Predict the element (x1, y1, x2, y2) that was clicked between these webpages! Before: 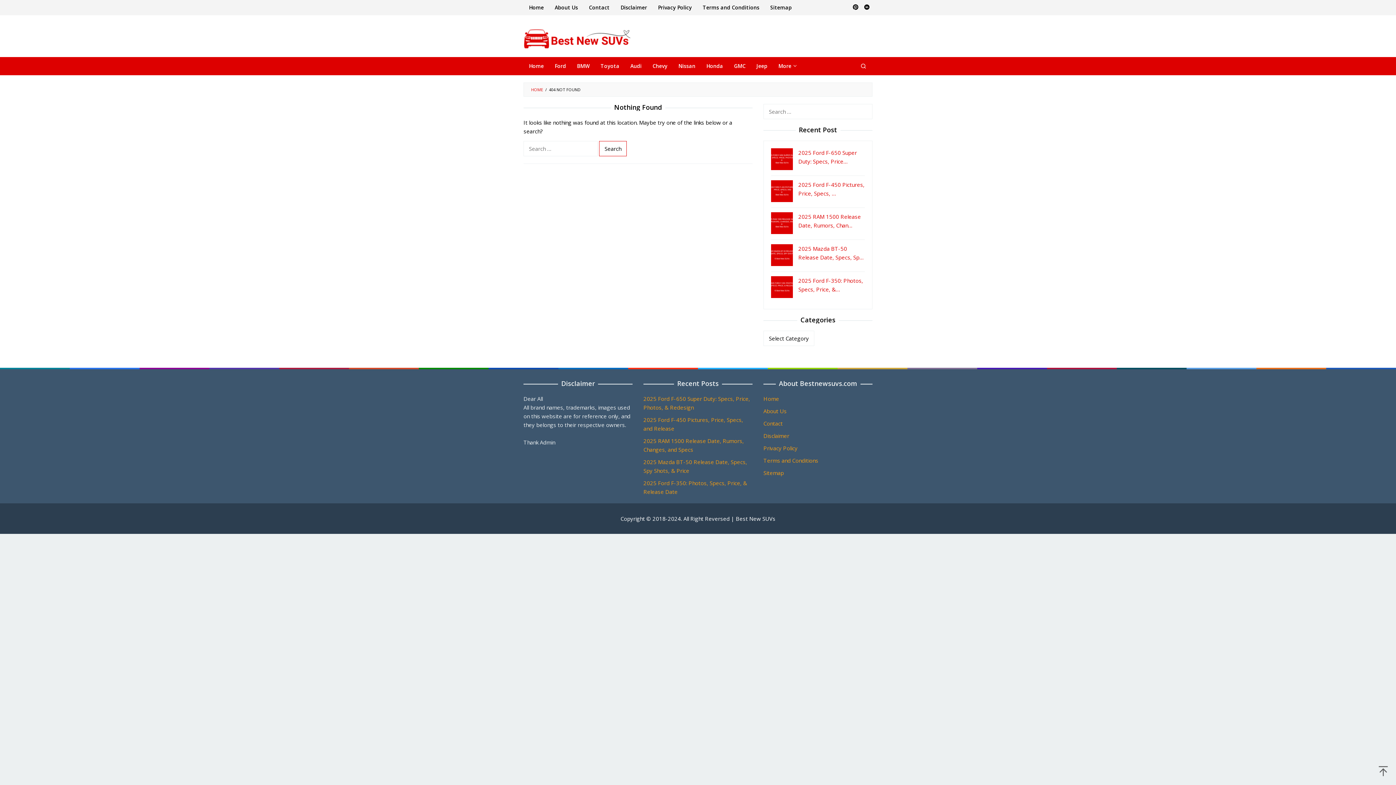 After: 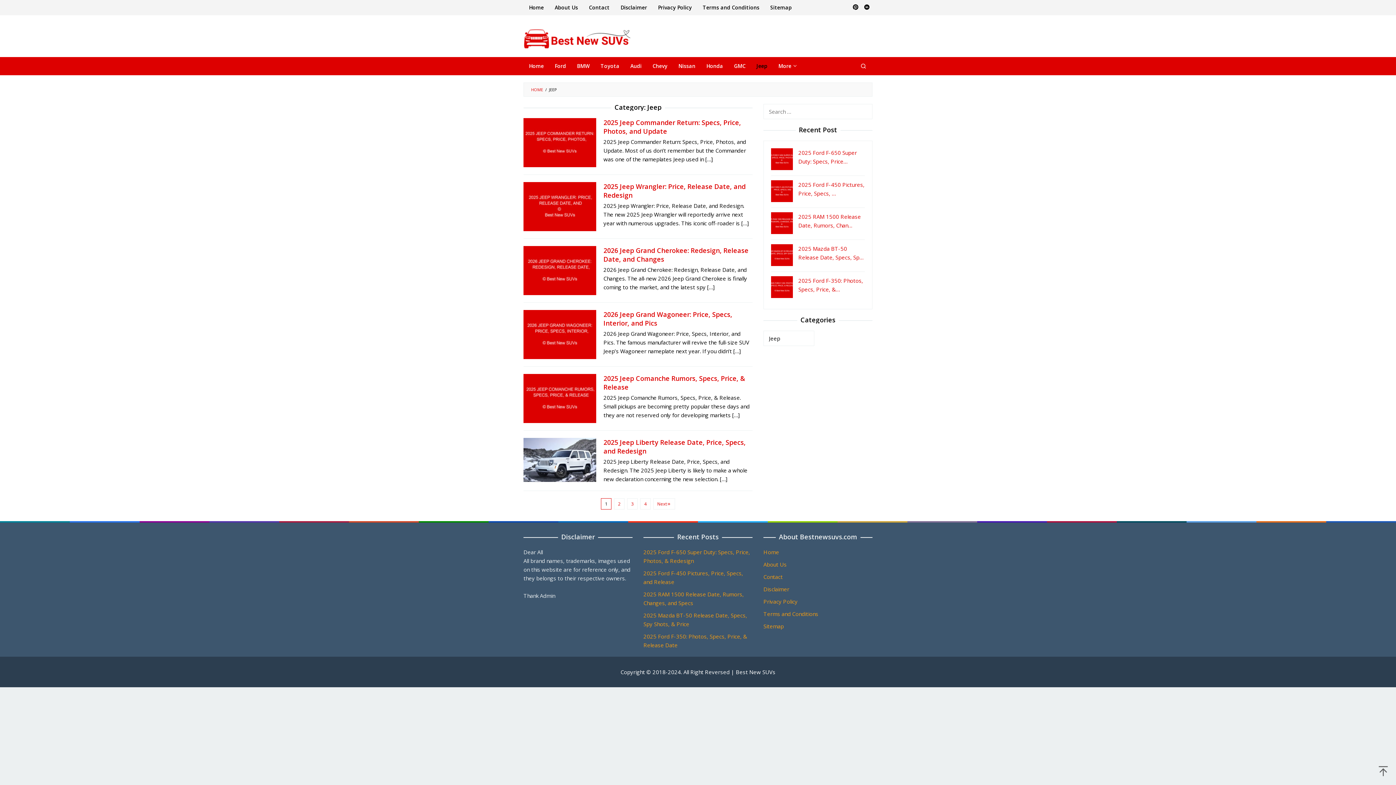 Action: label: Jeep bbox: (751, 57, 773, 75)